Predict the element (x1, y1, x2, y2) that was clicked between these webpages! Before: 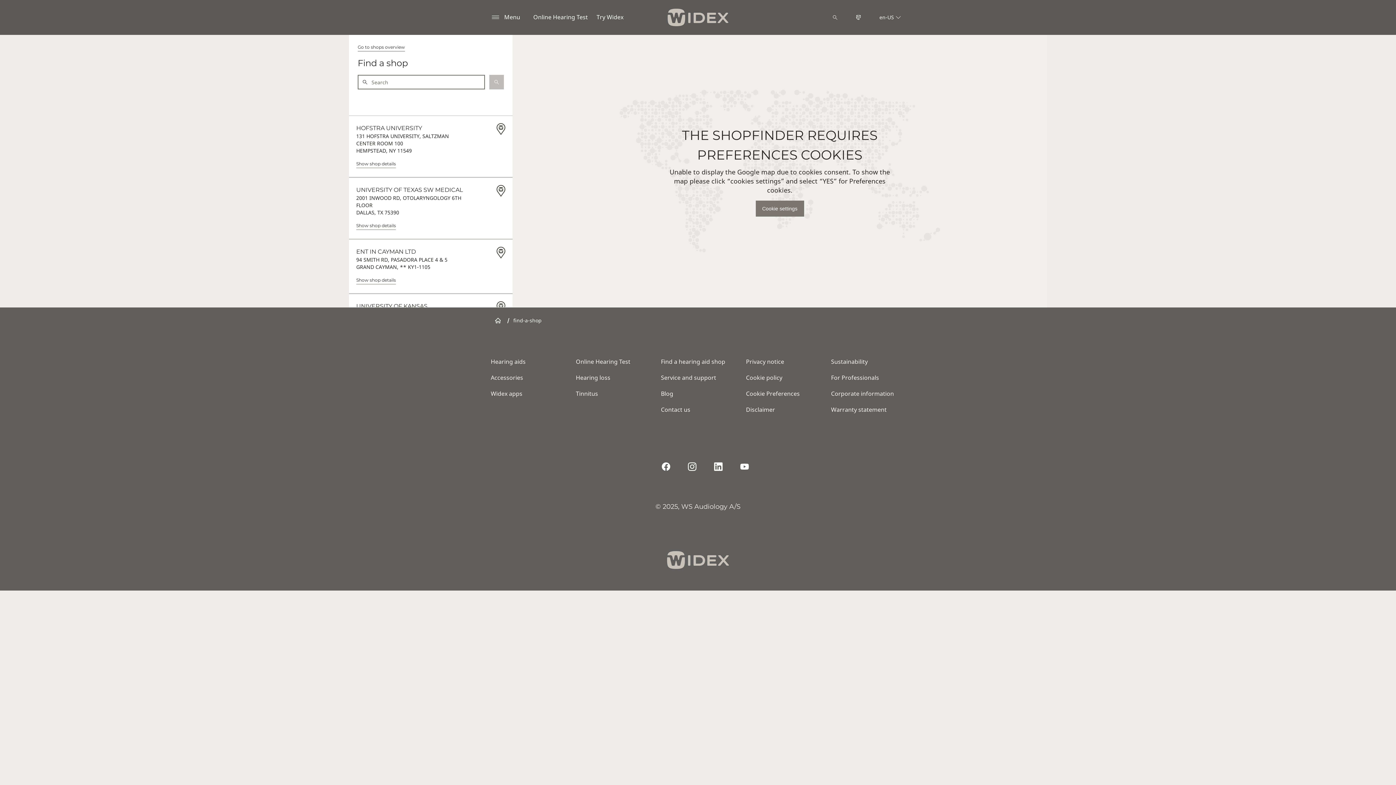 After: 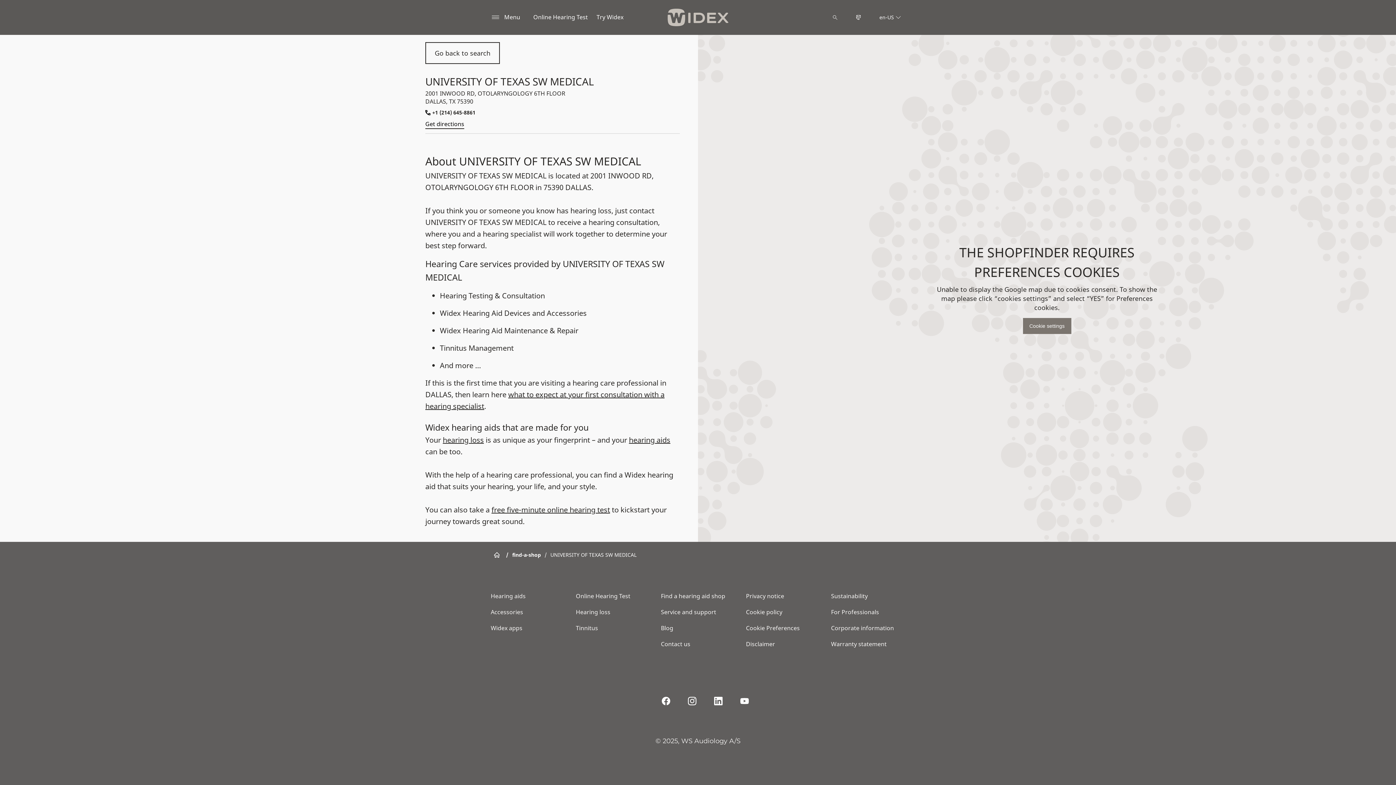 Action: bbox: (356, 222, 396, 230) label: Show shop details